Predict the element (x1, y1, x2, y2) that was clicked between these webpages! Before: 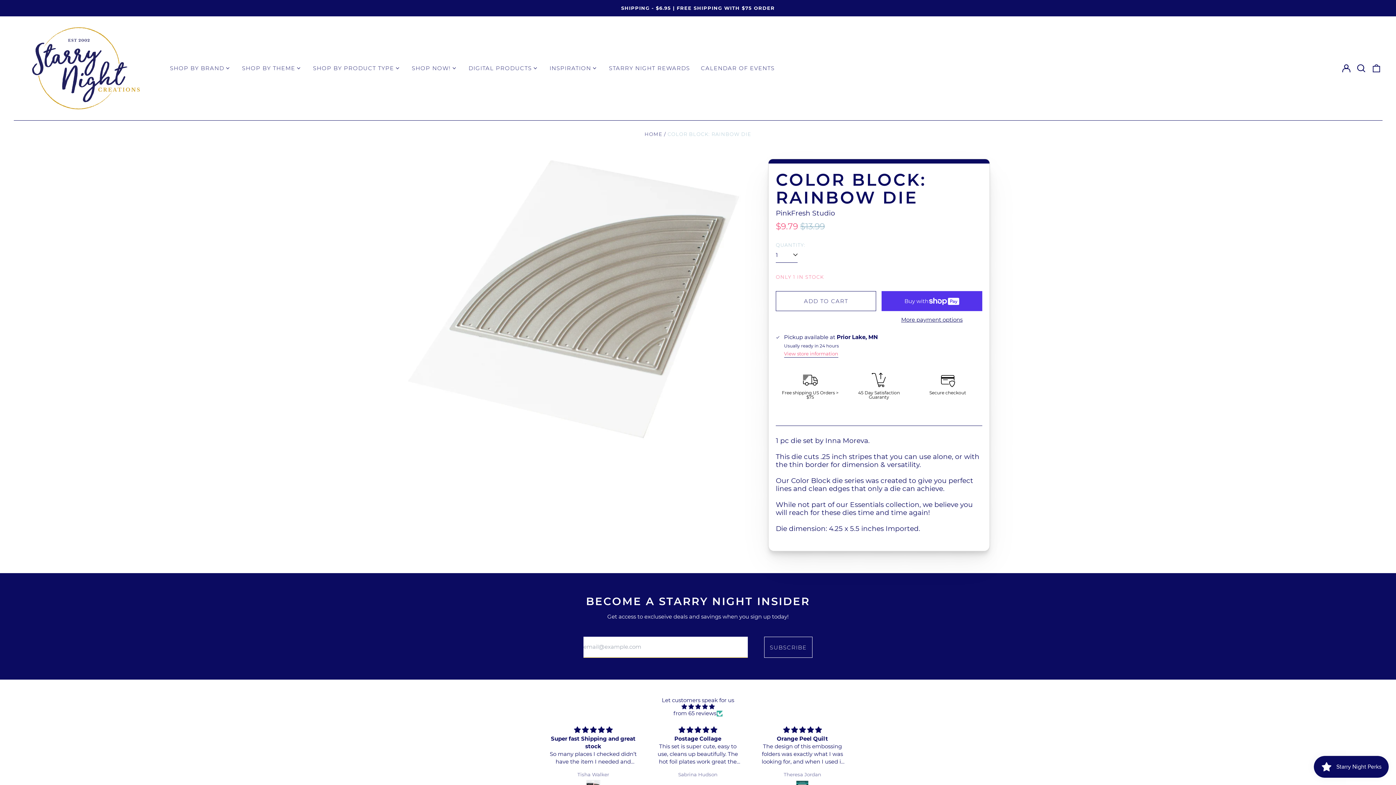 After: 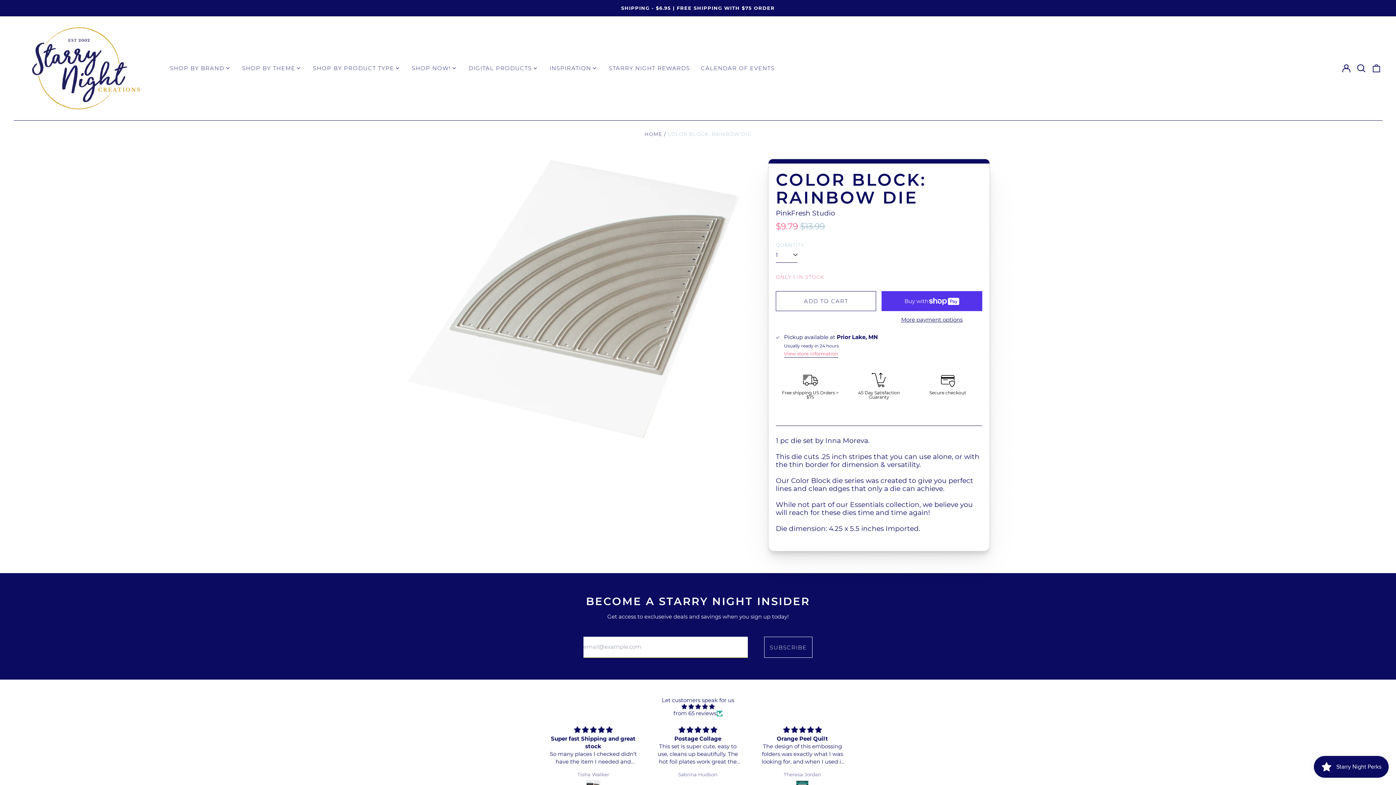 Action: label: from 65 reviews bbox: (673, 710, 716, 717)